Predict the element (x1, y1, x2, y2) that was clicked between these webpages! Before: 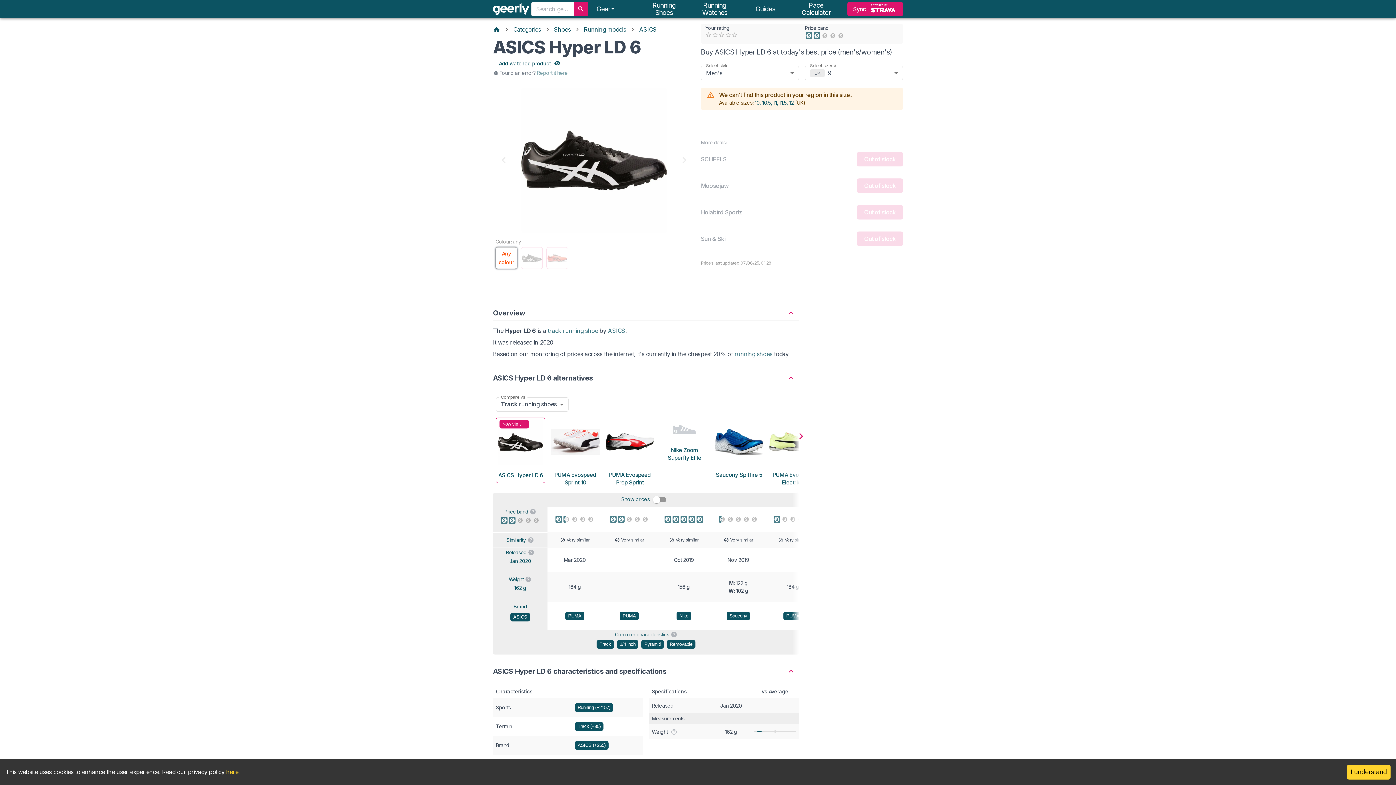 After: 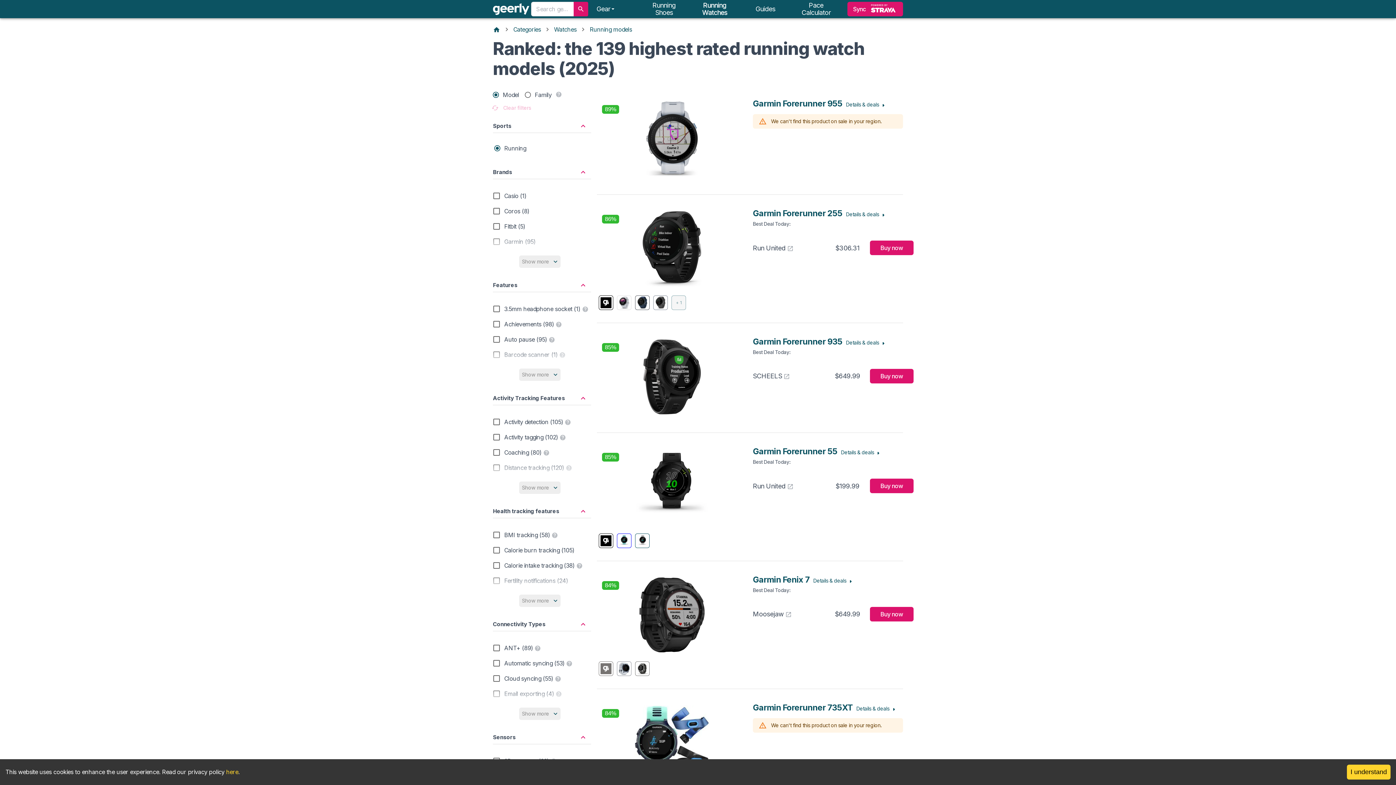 Action: bbox: (697, 1, 732, 16) label: Running Watches